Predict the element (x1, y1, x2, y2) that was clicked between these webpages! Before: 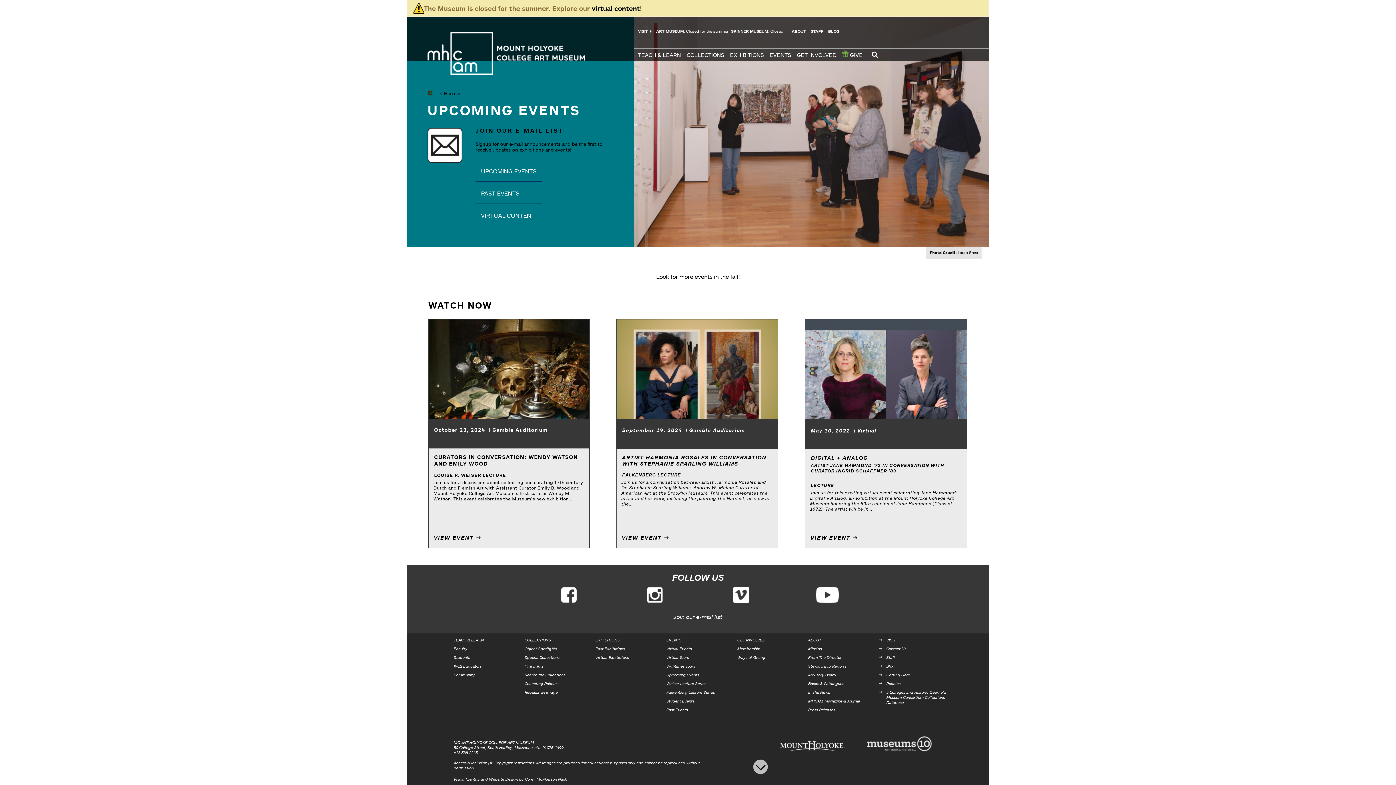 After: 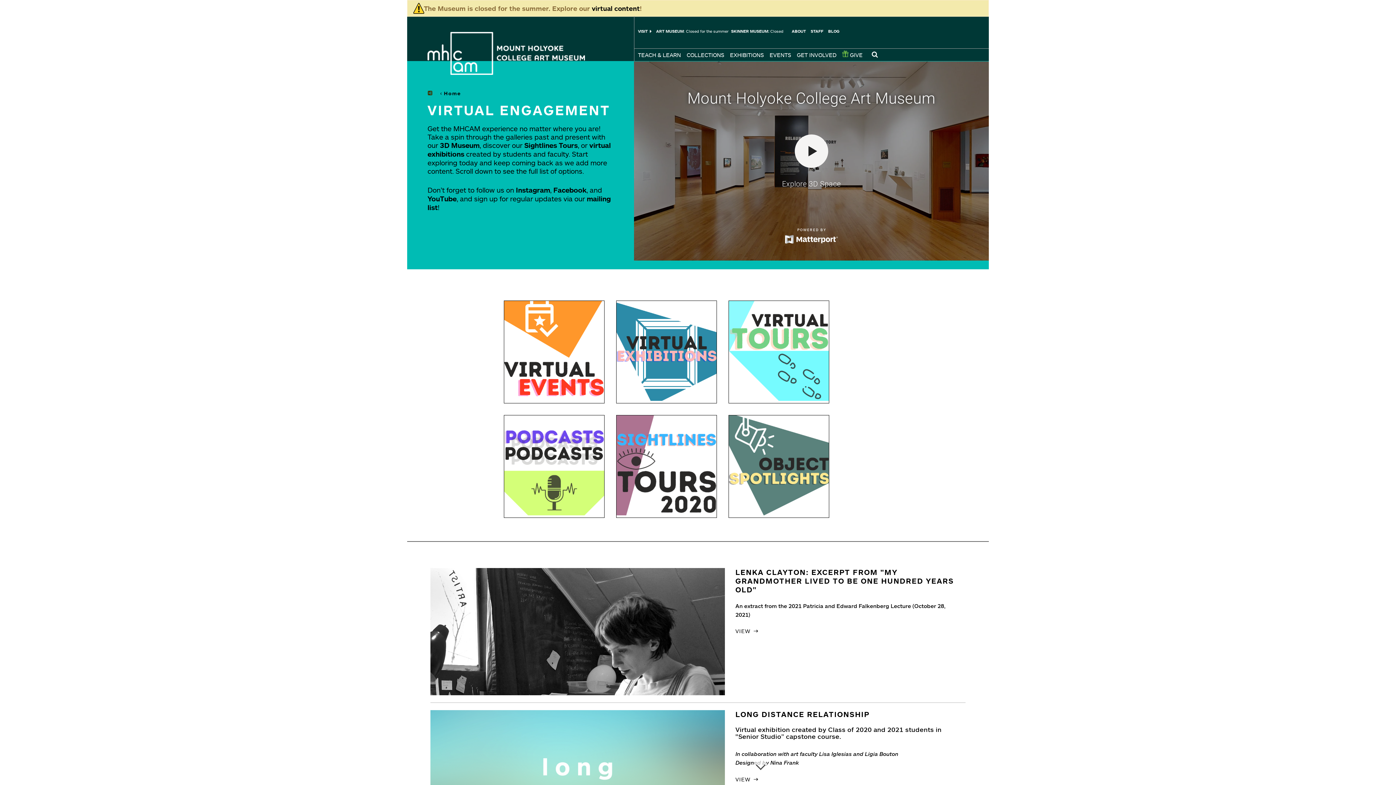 Action: bbox: (592, 4, 640, 12) label: virtual content